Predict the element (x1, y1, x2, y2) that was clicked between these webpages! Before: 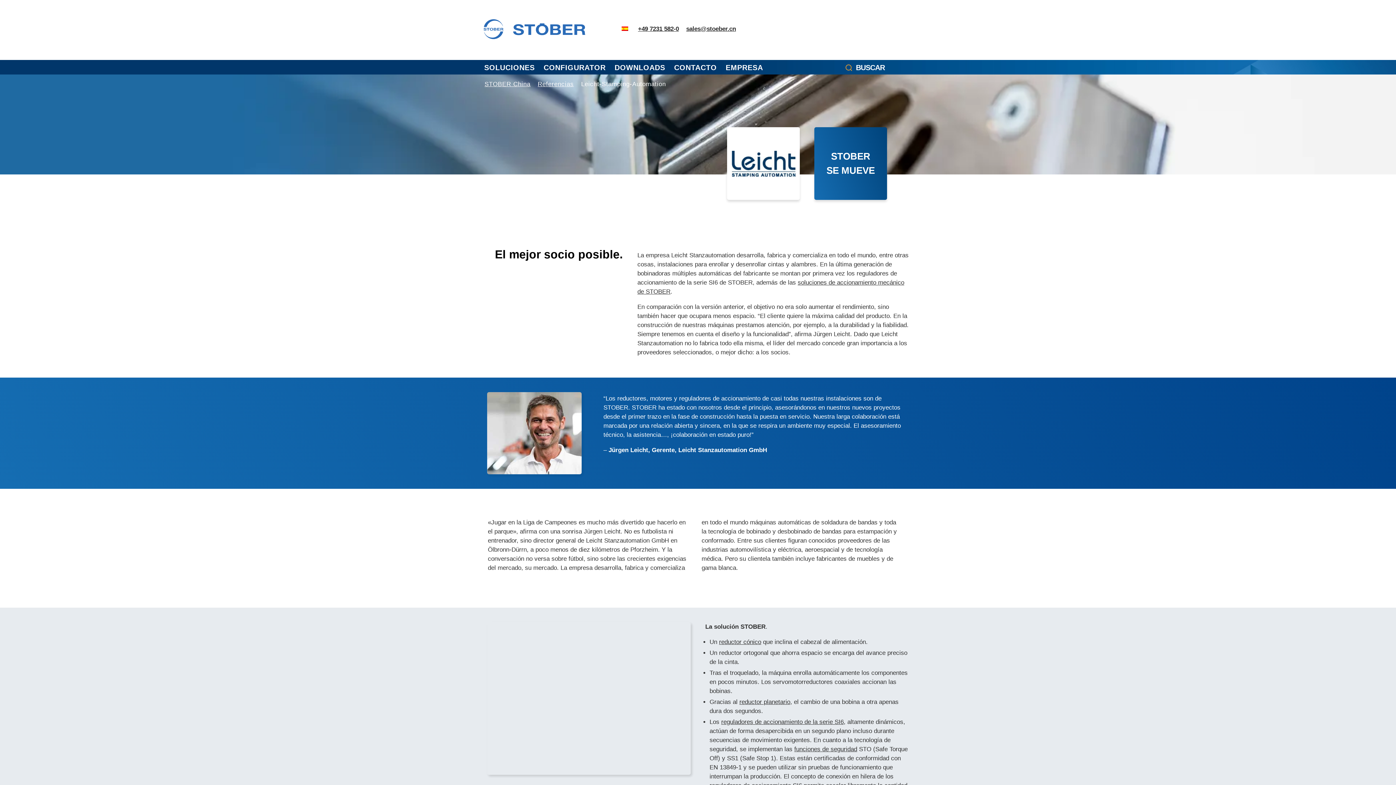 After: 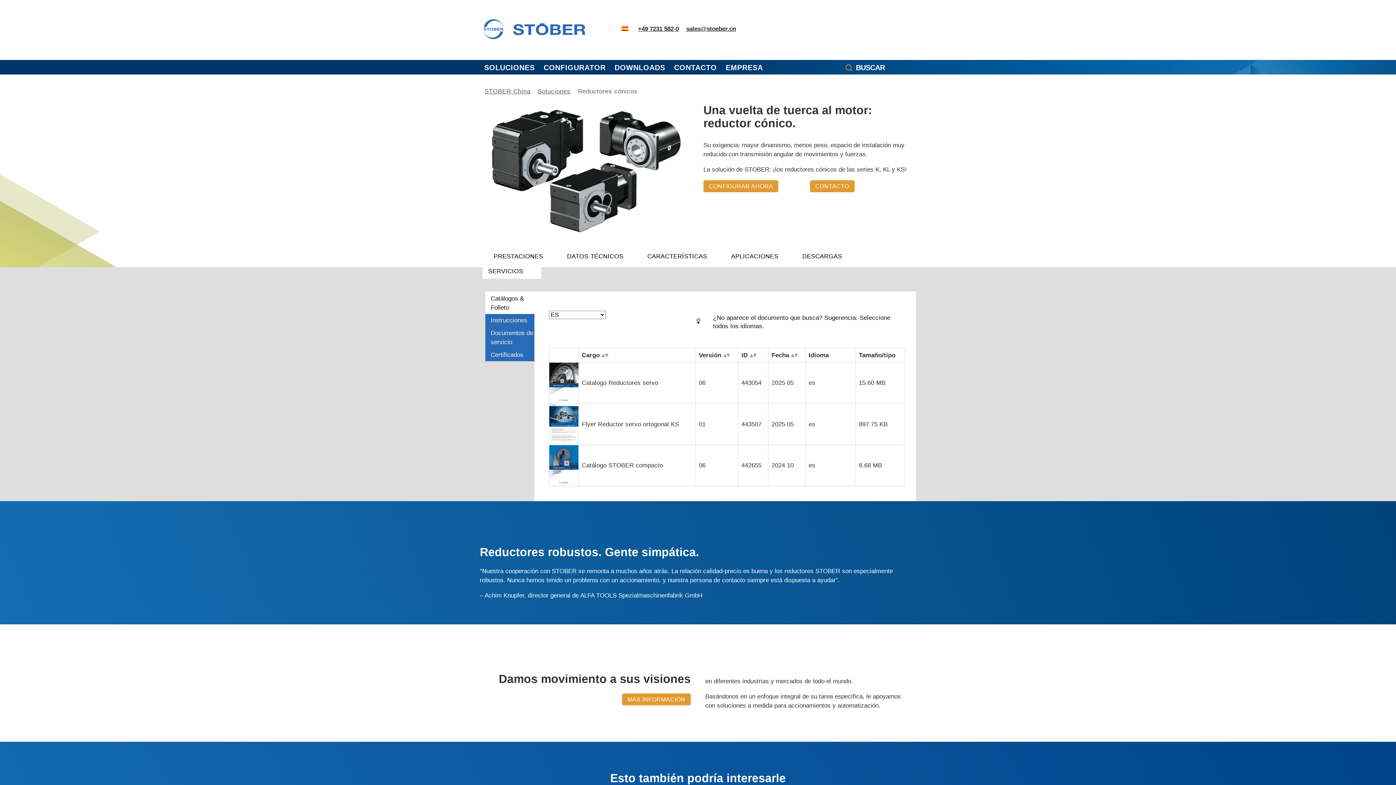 Action: label: reductor cónico bbox: (719, 638, 761, 645)